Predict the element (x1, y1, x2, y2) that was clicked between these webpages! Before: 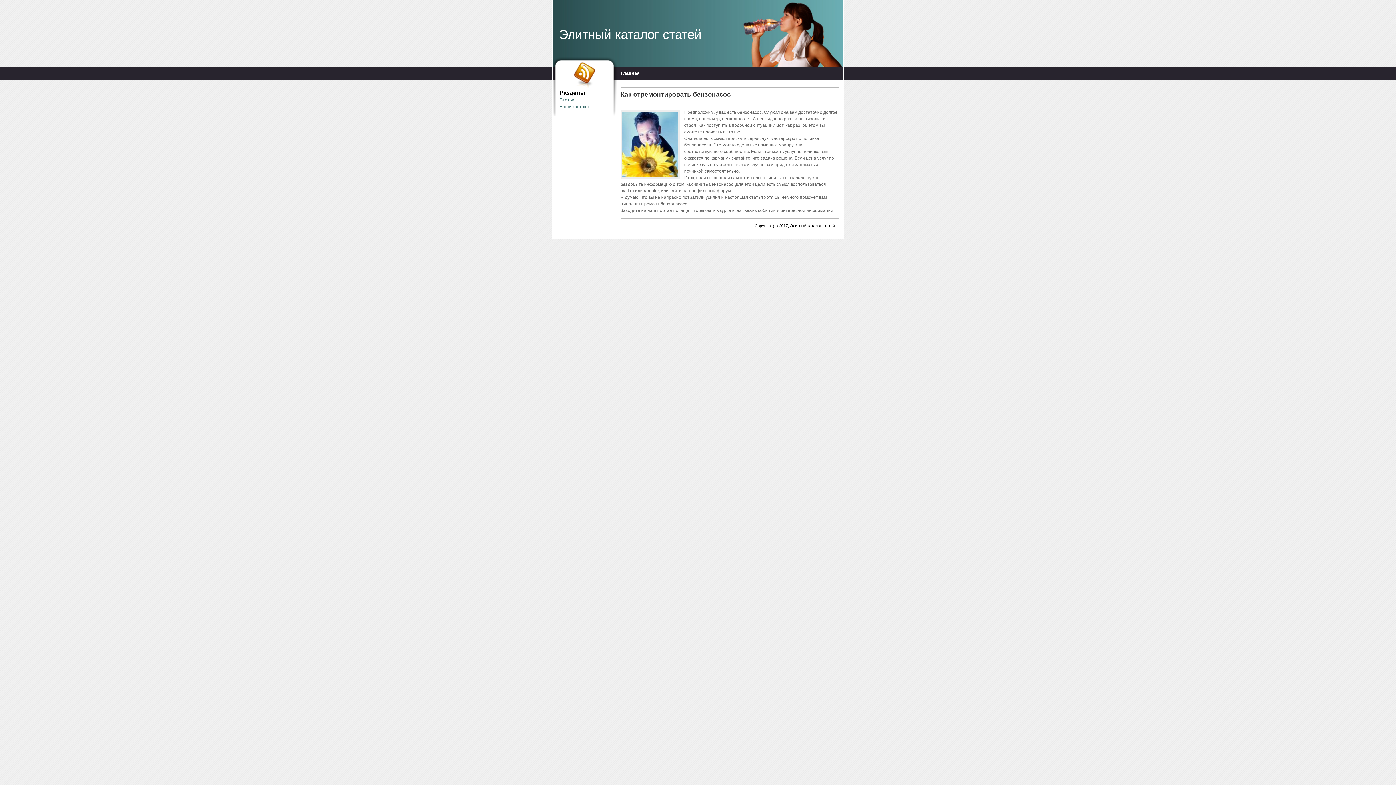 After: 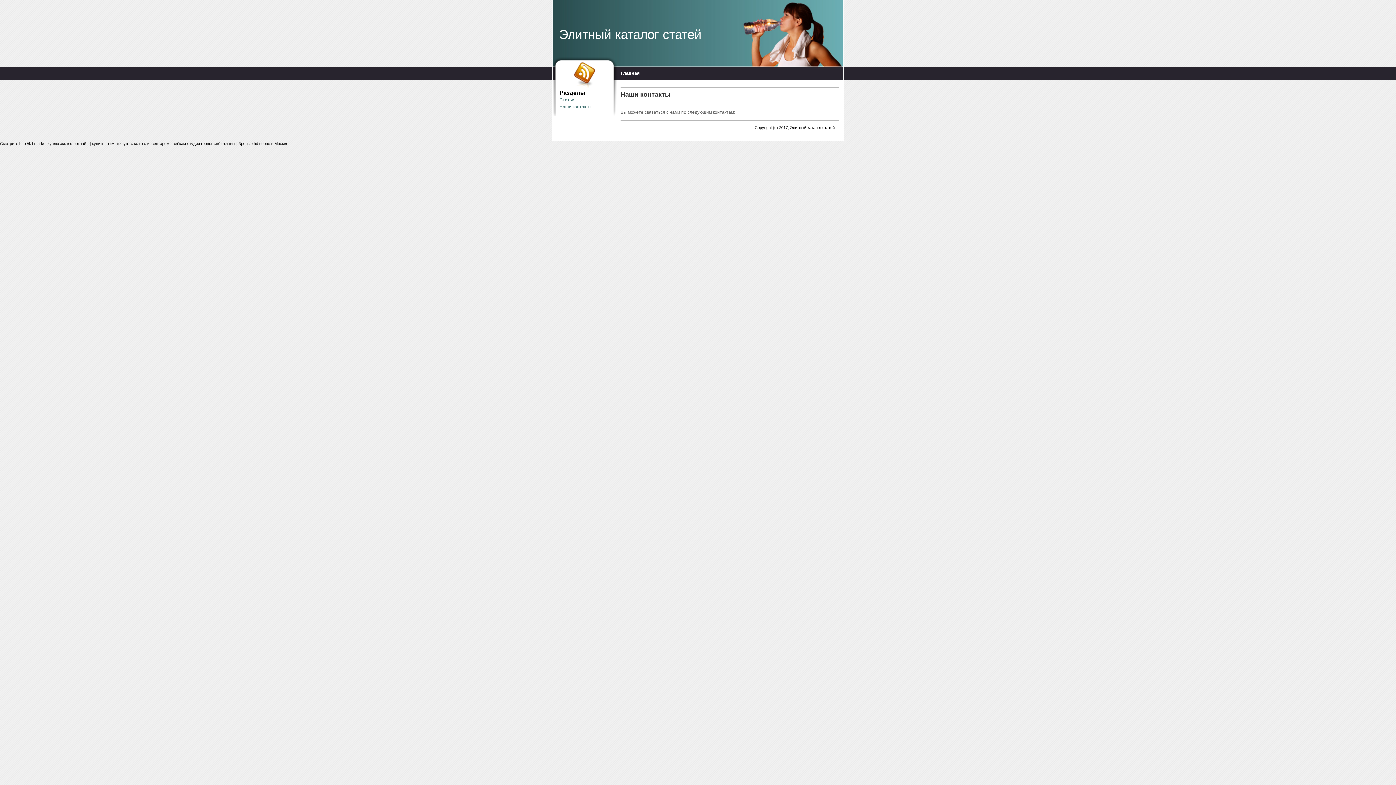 Action: bbox: (559, 104, 591, 109) label: Наши контакты